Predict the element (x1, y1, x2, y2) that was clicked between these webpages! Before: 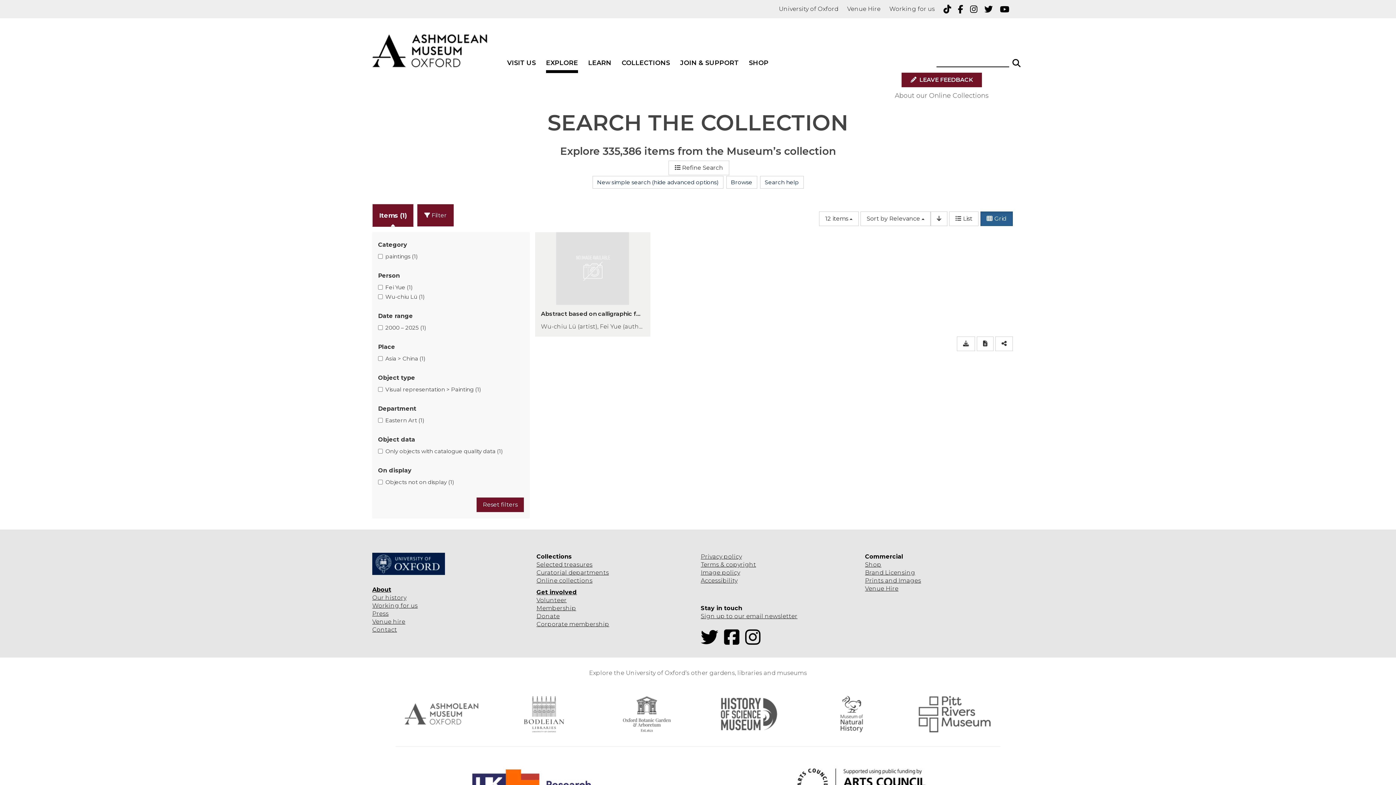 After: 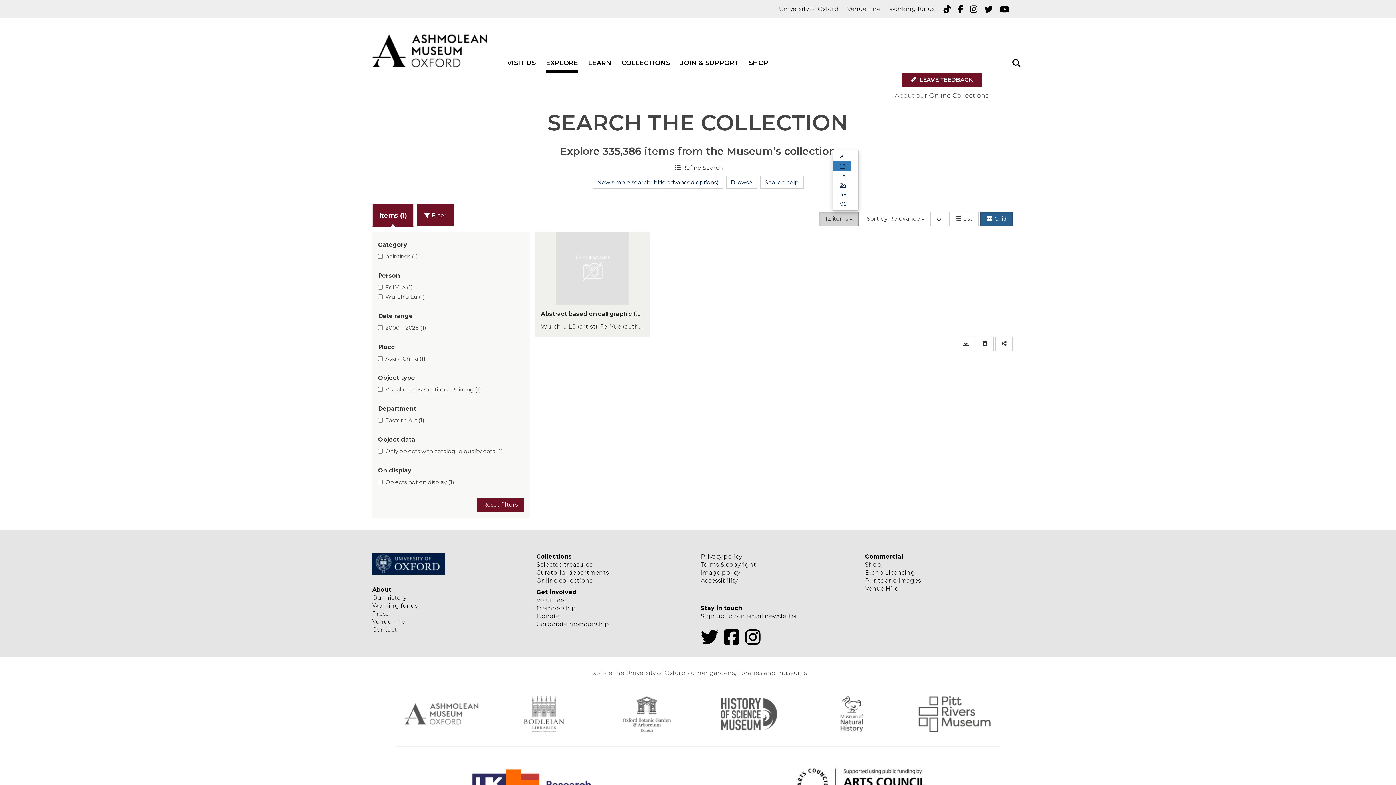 Action: bbox: (819, 211, 858, 226) label: 12 items 